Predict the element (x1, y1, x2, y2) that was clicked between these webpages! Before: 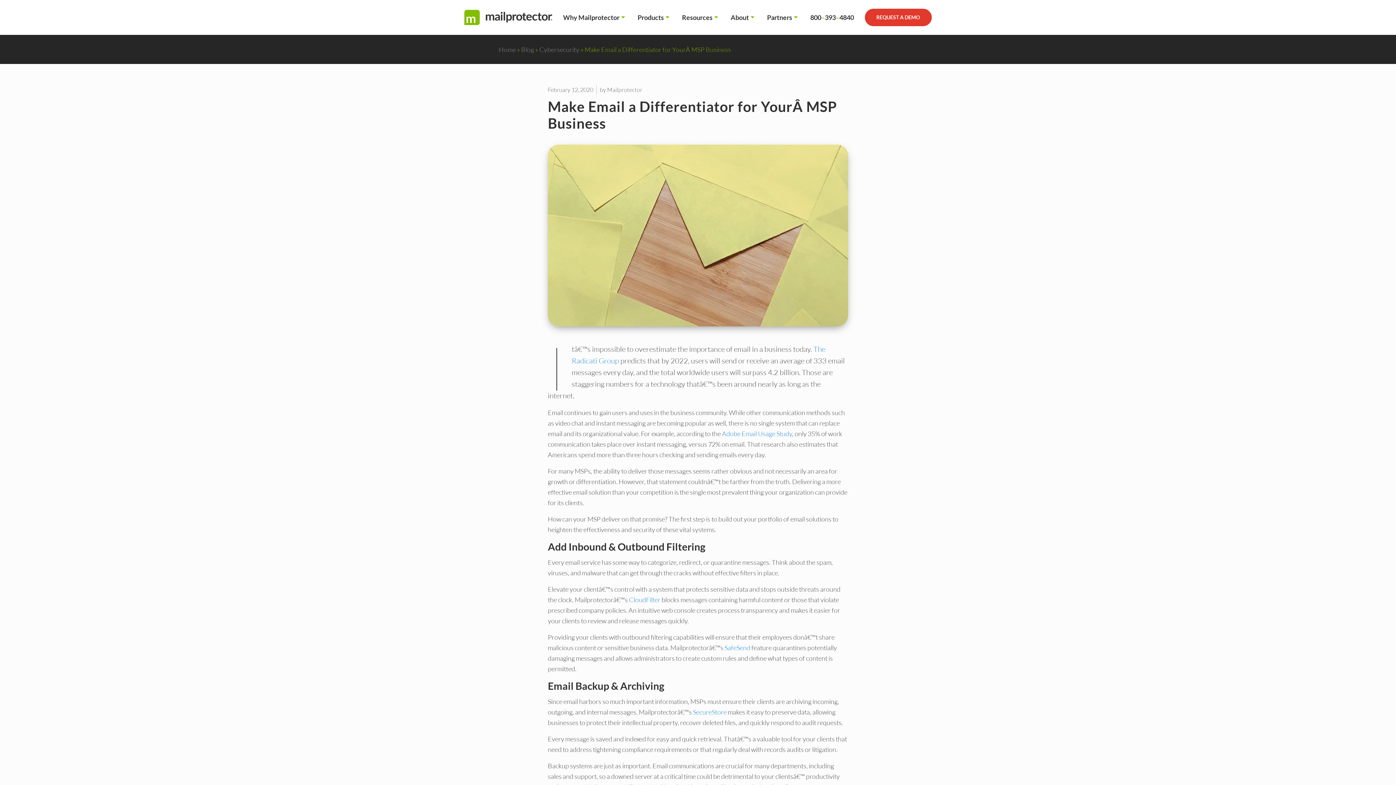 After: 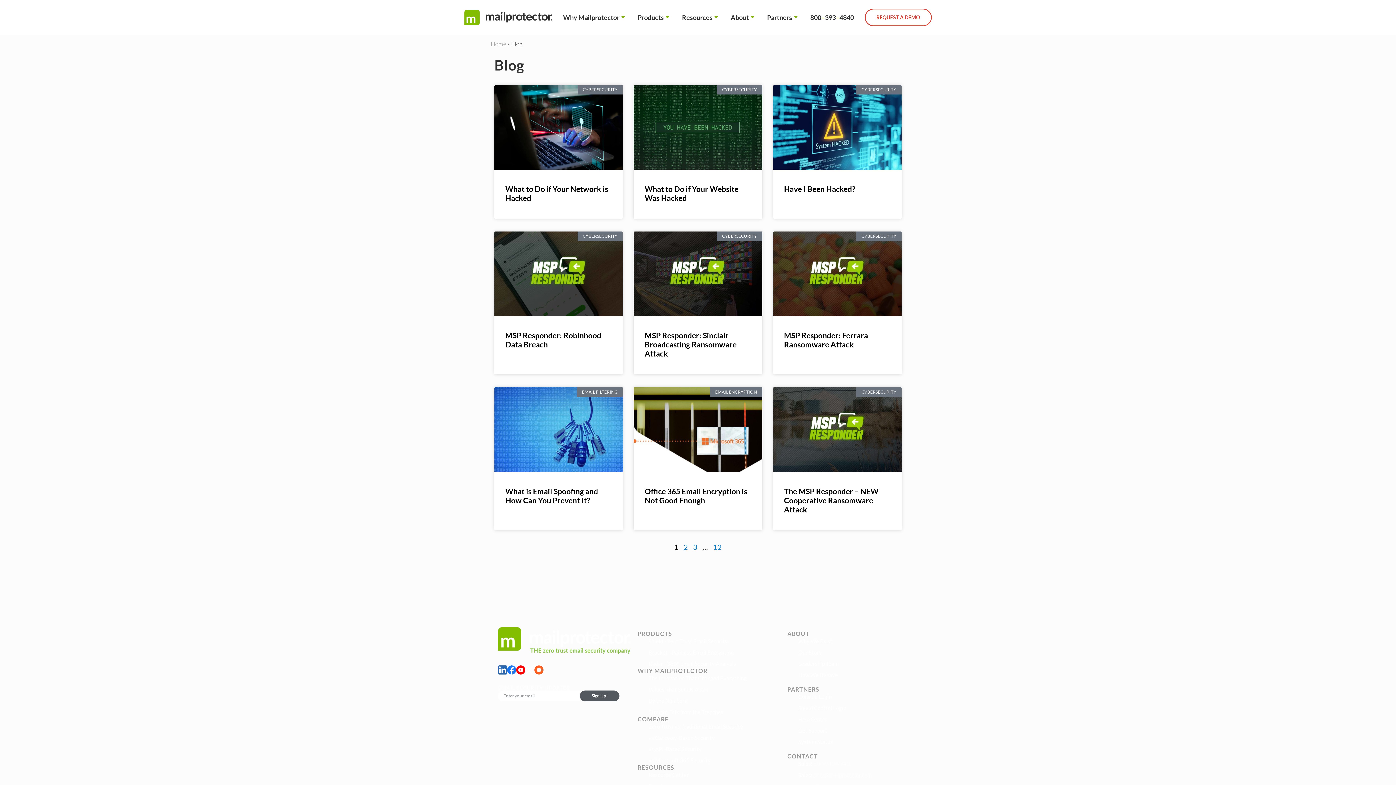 Action: label: Blog bbox: (521, 45, 534, 53)